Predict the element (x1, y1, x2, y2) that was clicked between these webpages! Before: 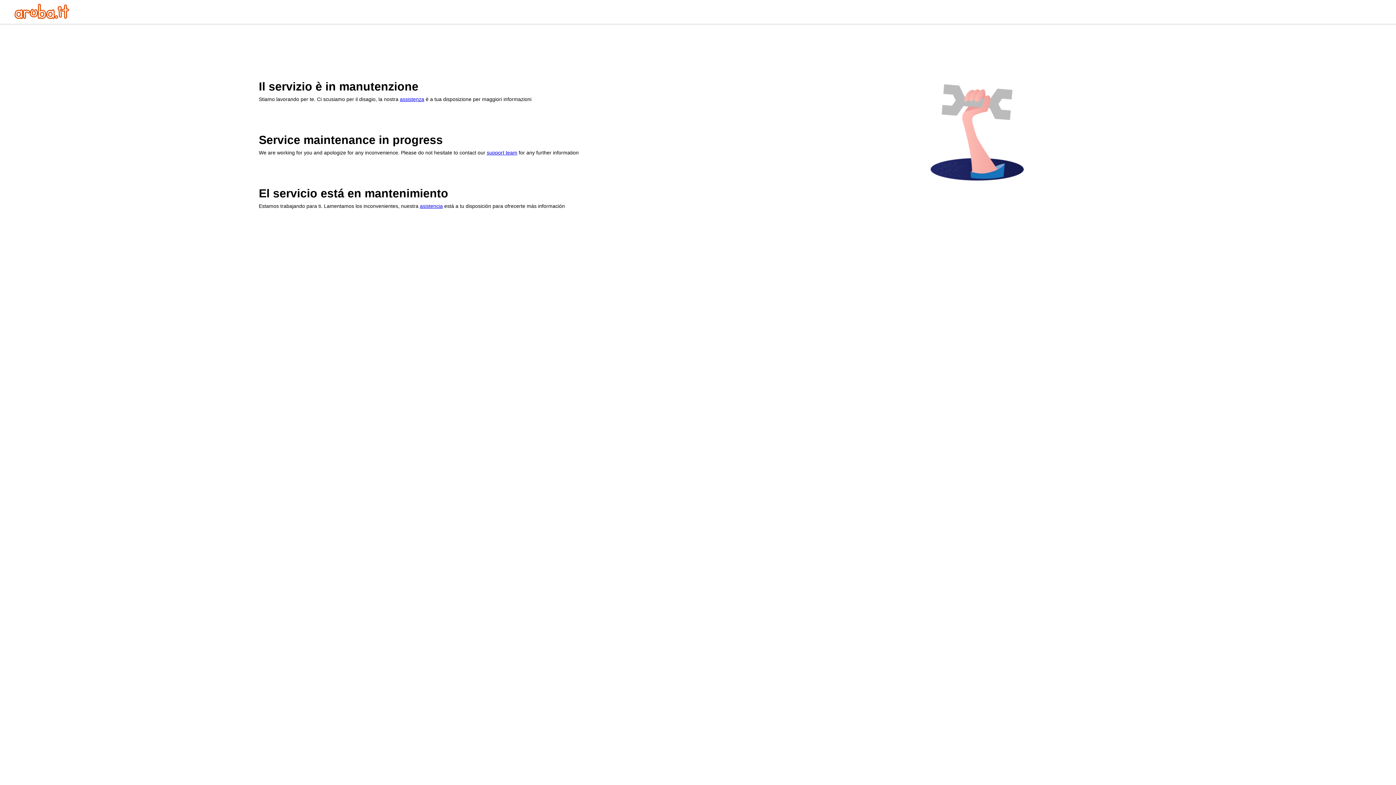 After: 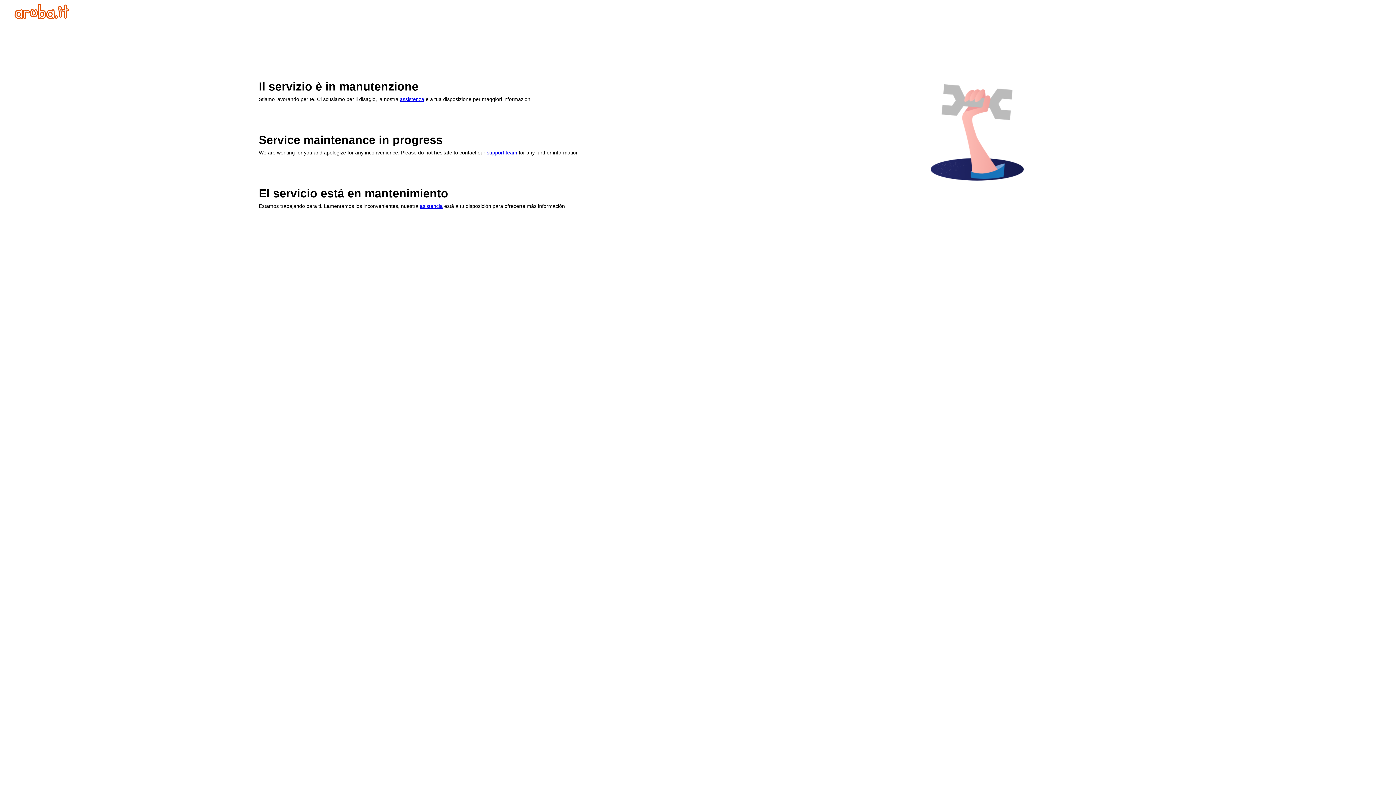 Action: bbox: (14, 13, 69, 20)